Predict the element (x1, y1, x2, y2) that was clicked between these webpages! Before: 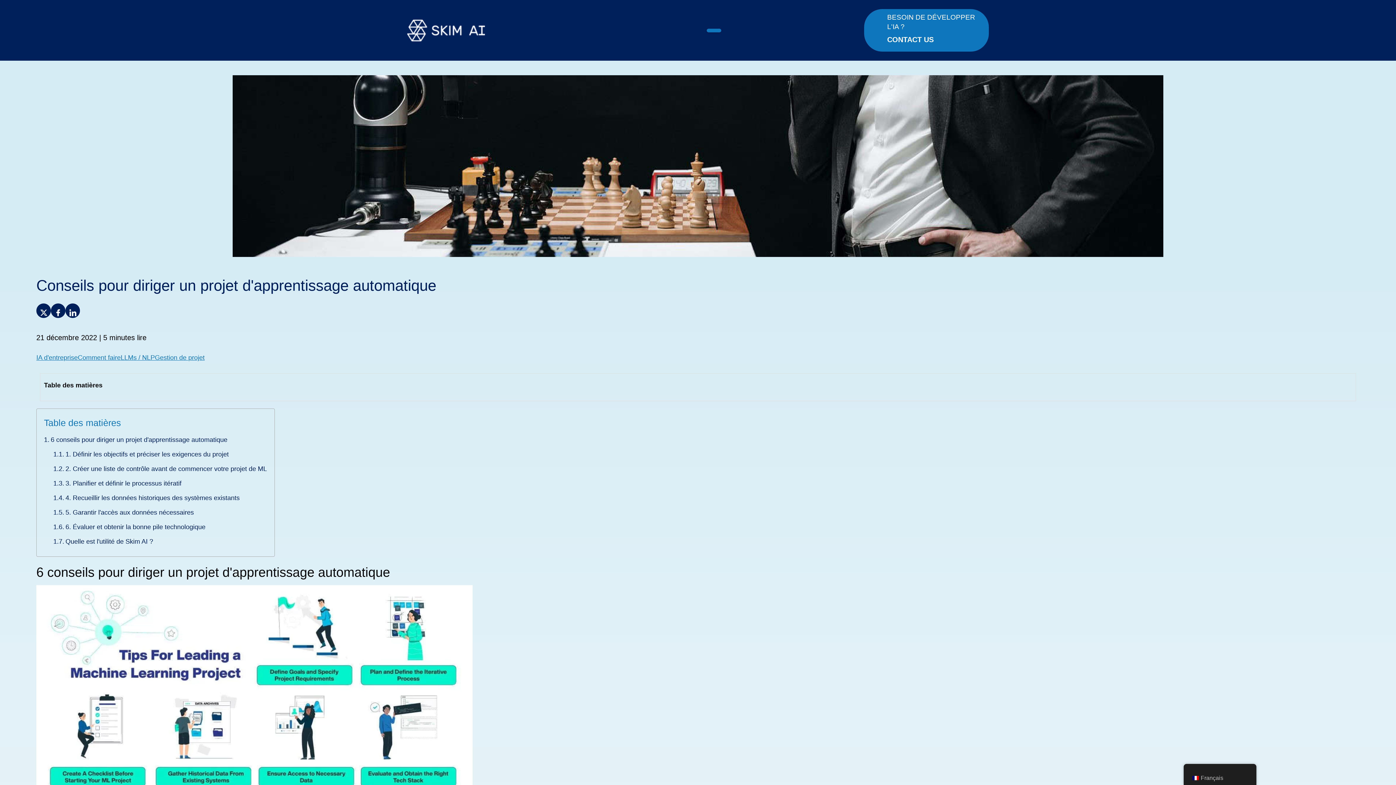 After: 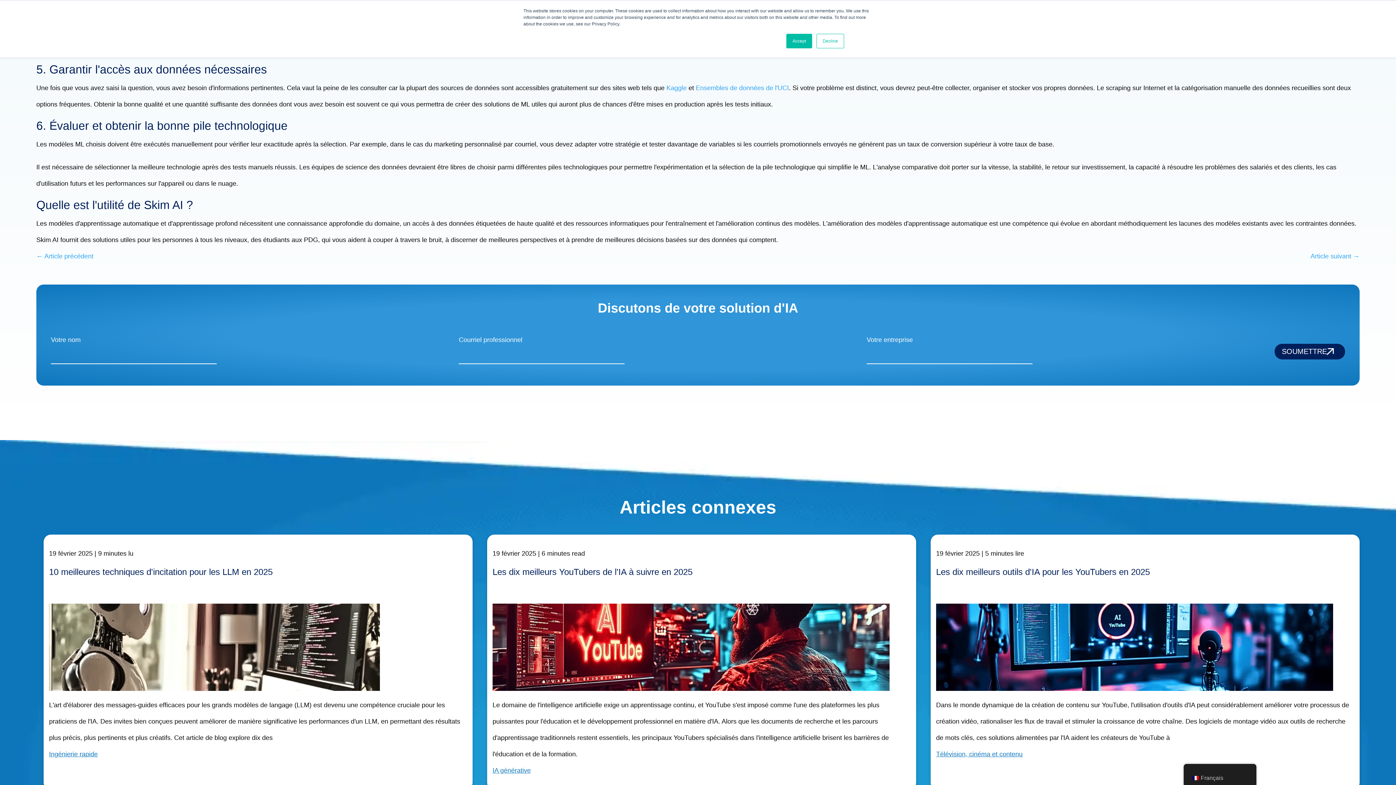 Action: label: 4. Recueillir les données historiques des systèmes existants bbox: (53, 494, 239, 502)